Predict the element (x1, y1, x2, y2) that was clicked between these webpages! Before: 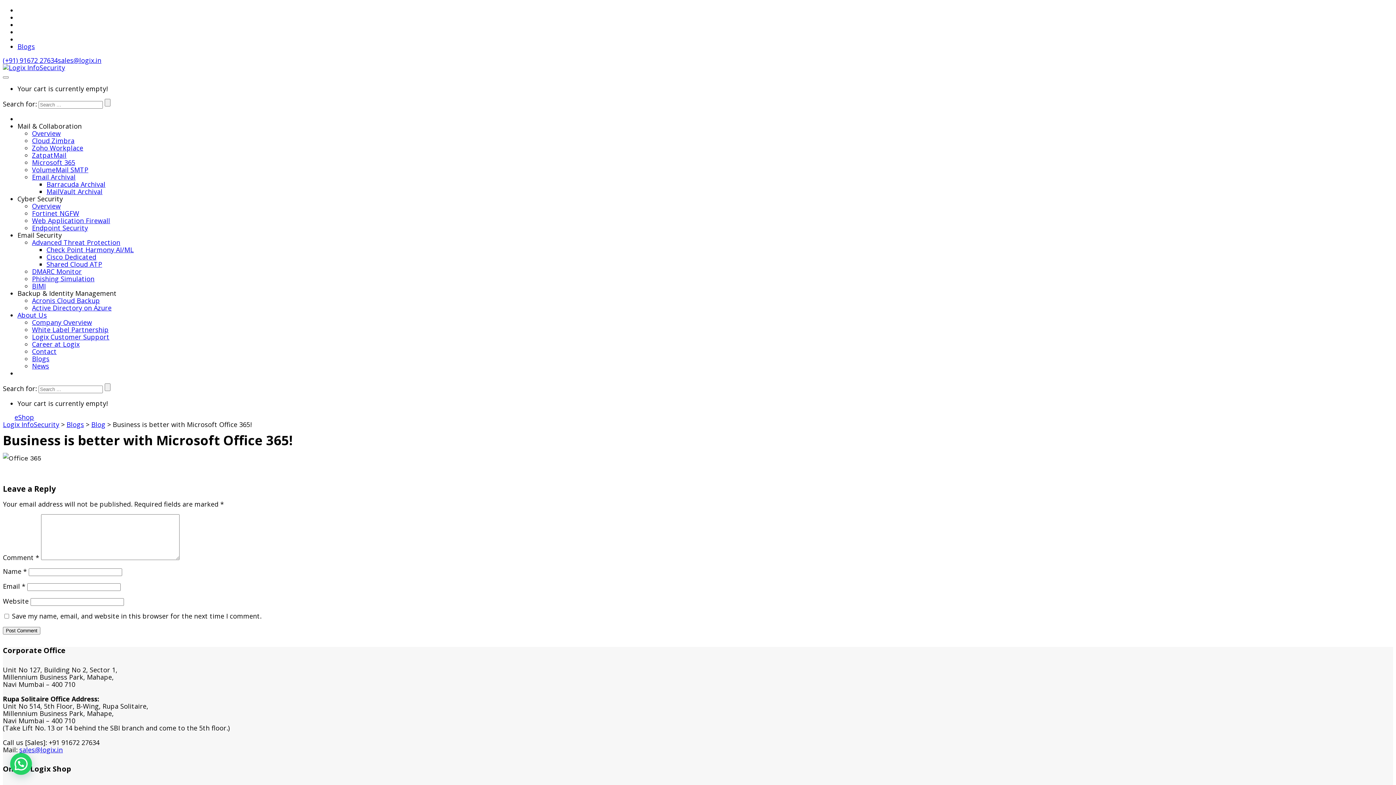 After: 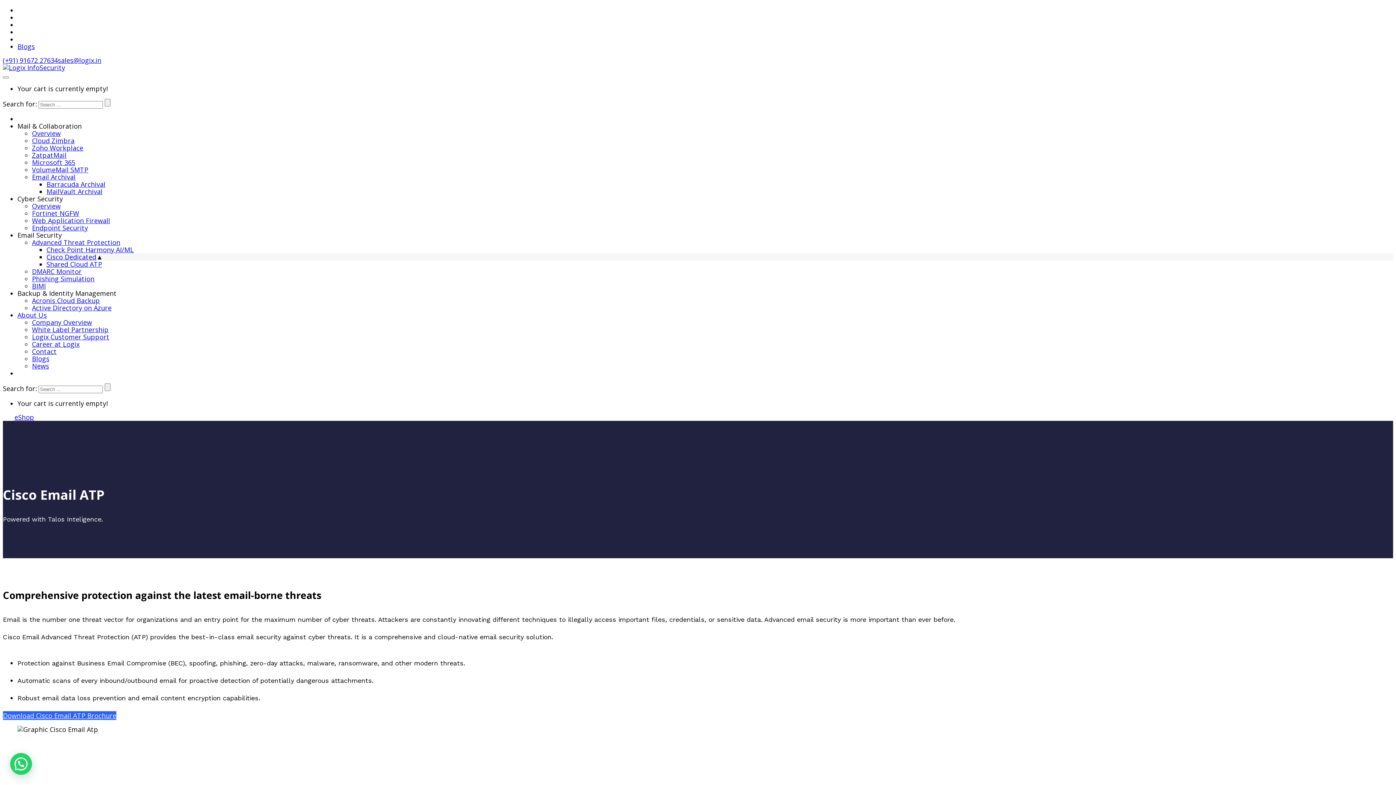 Action: bbox: (46, 252, 96, 261) label: Cisco Dedicated